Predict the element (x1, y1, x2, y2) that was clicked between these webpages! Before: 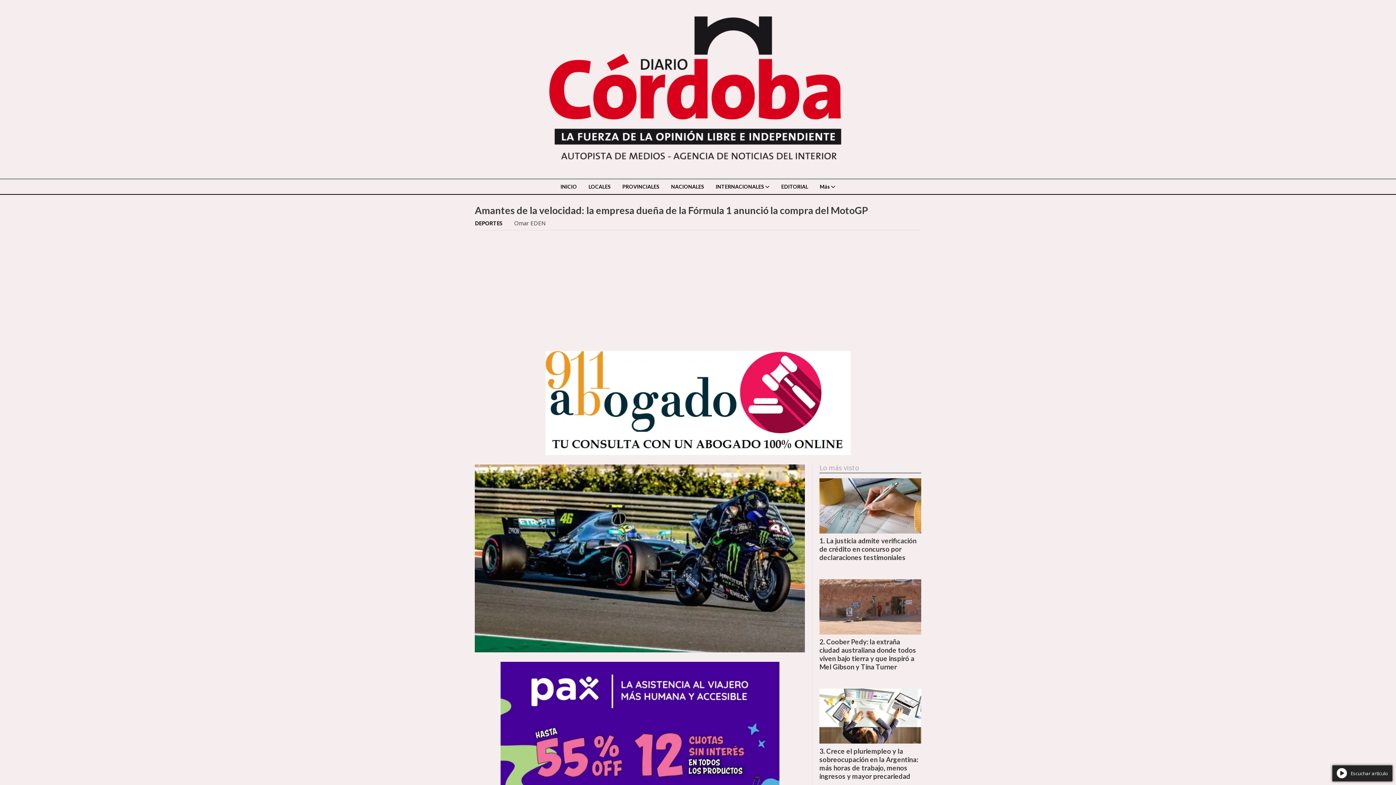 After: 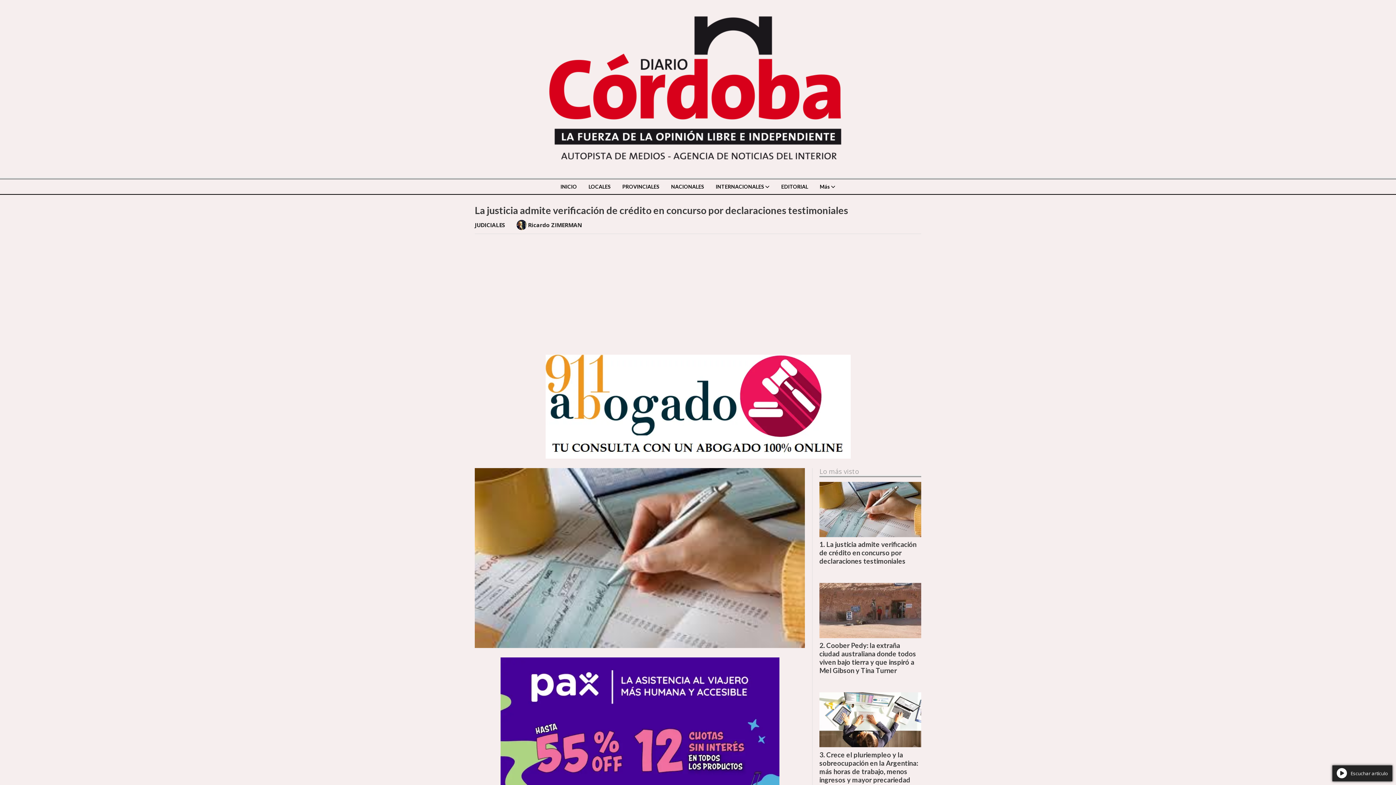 Action: bbox: (819, 478, 921, 533)